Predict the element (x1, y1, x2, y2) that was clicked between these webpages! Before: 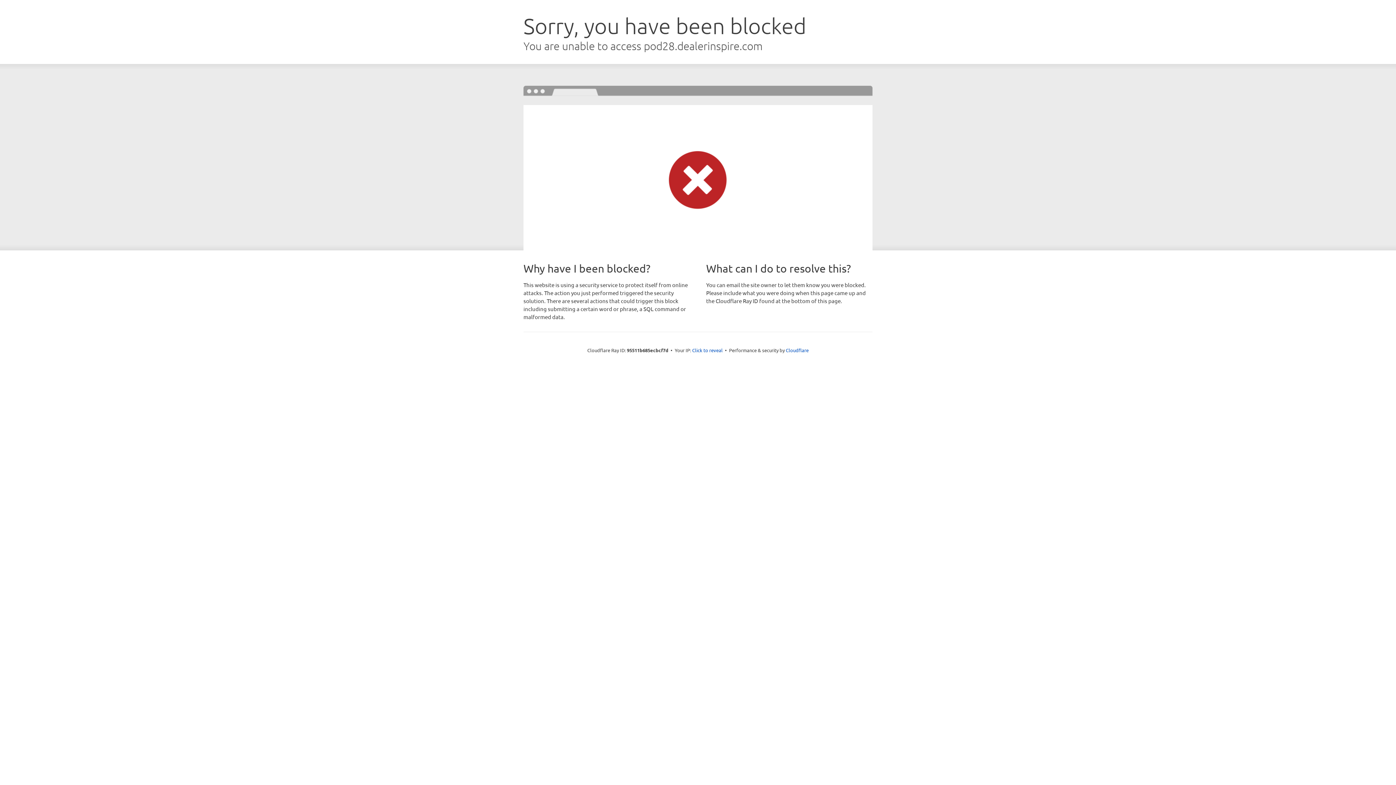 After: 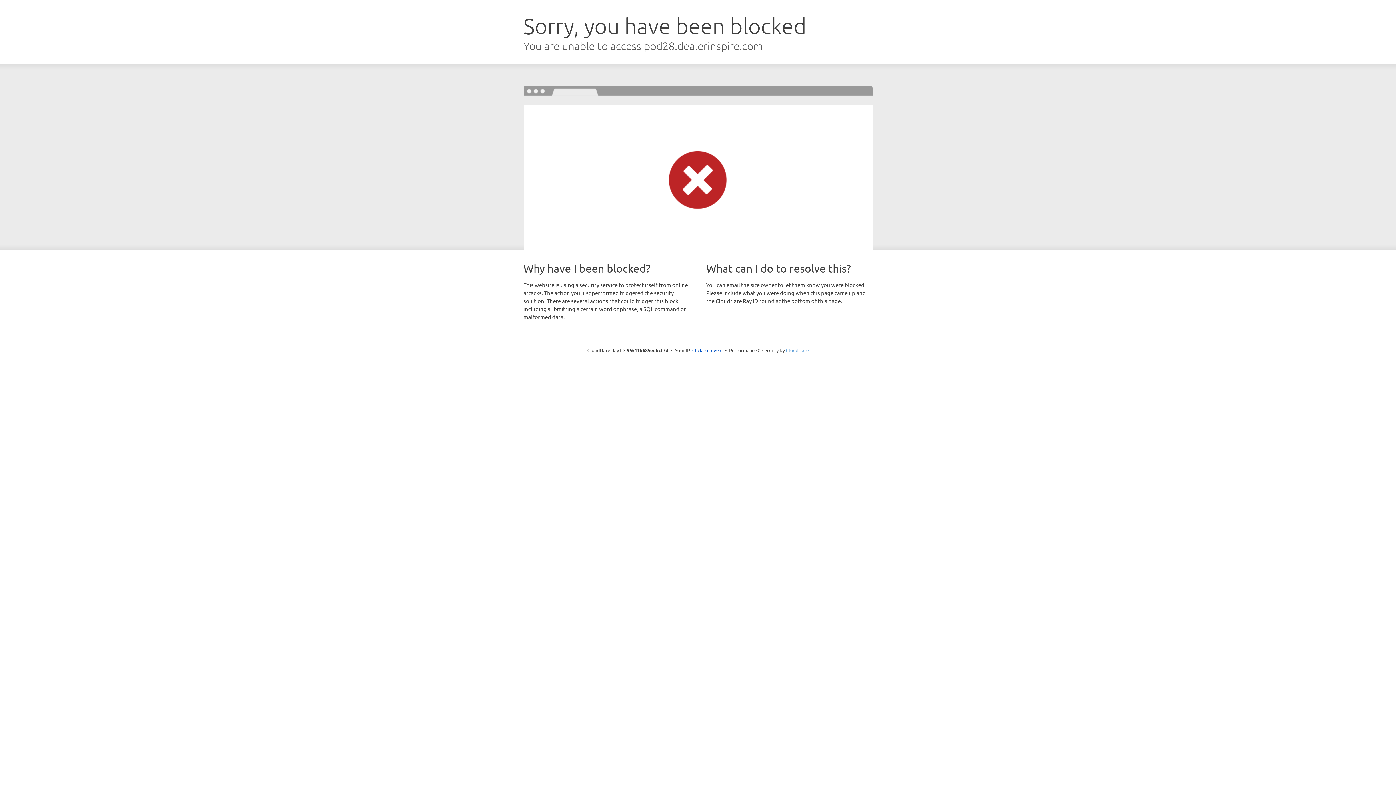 Action: label: Cloudflare bbox: (786, 347, 808, 353)